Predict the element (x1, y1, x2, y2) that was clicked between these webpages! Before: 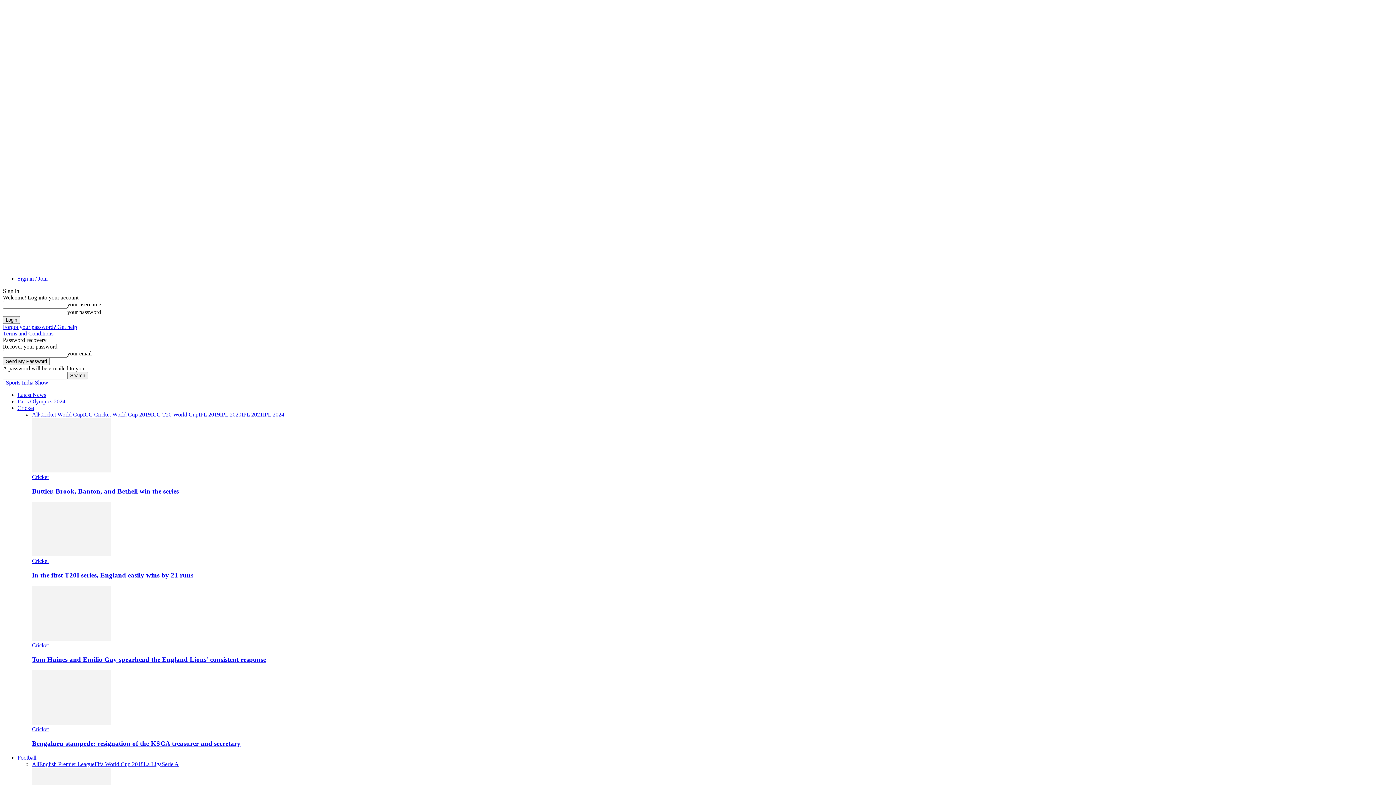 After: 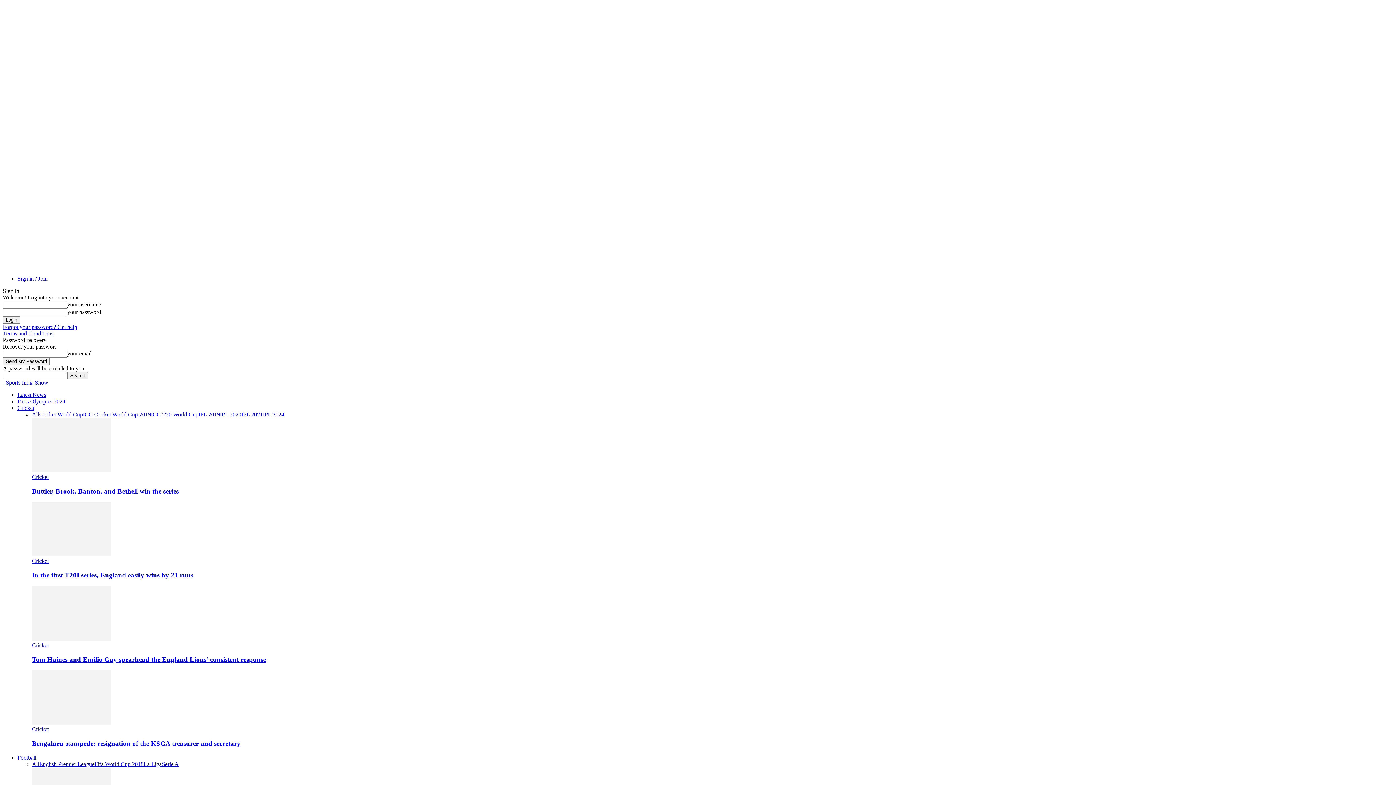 Action: label: IPL 2024 bbox: (262, 411, 284, 417)